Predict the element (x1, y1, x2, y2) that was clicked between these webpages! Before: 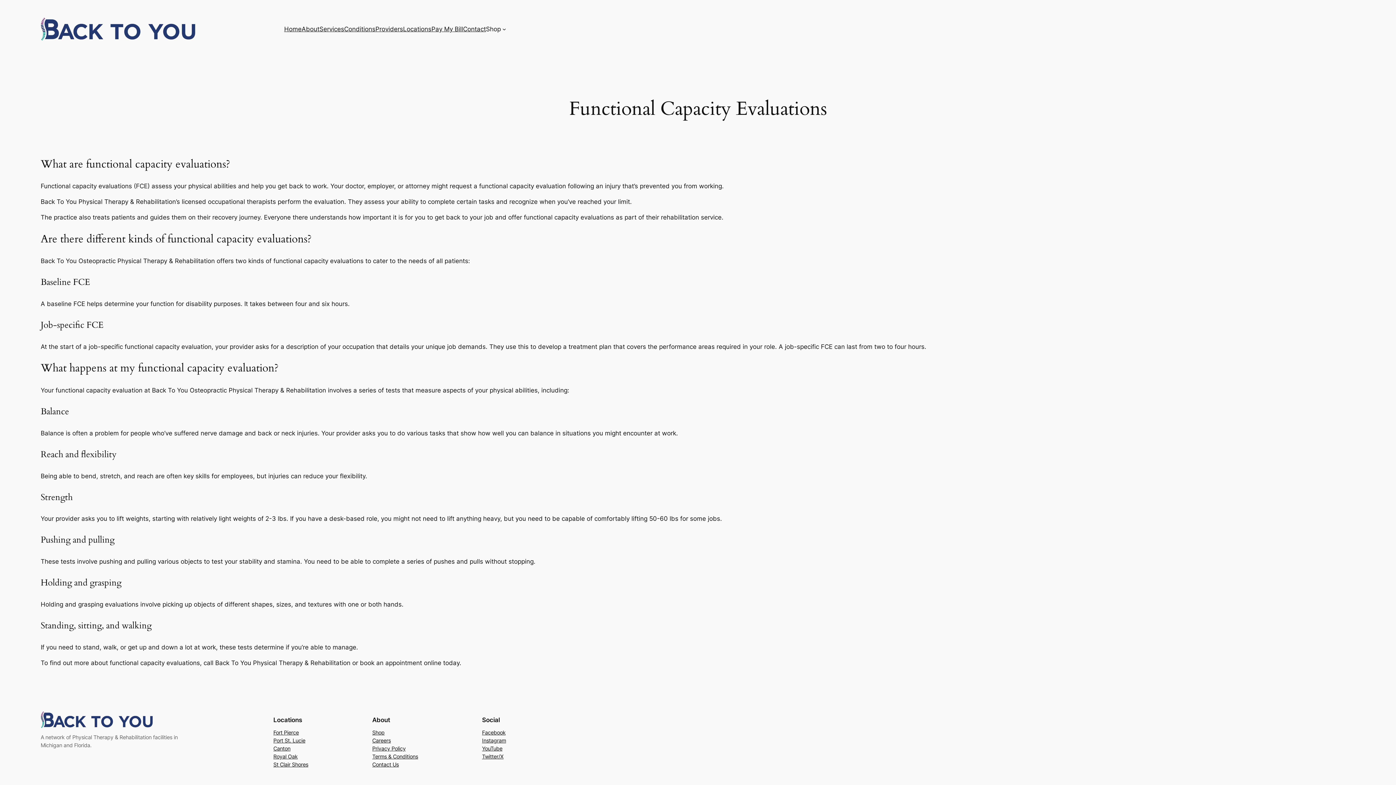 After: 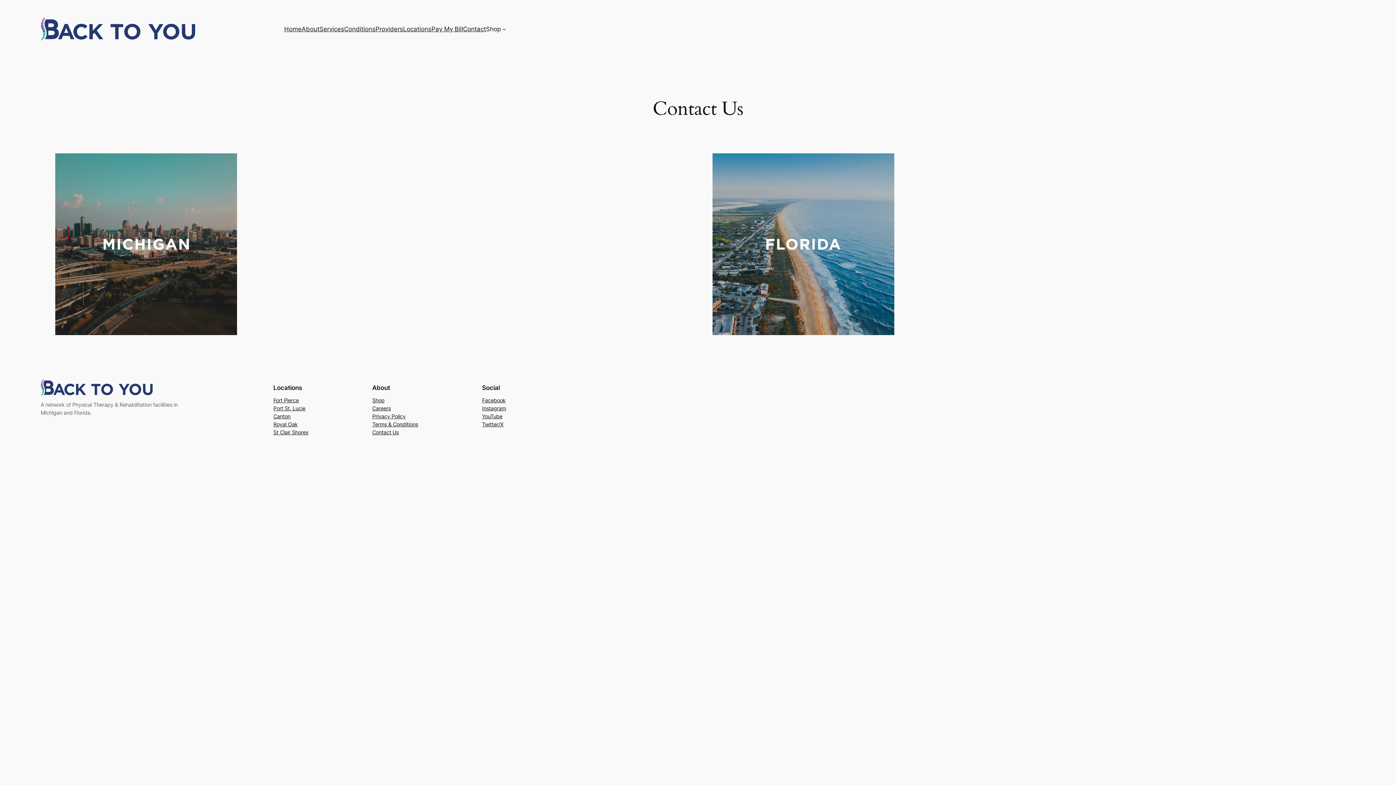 Action: bbox: (463, 24, 486, 33) label: Contact